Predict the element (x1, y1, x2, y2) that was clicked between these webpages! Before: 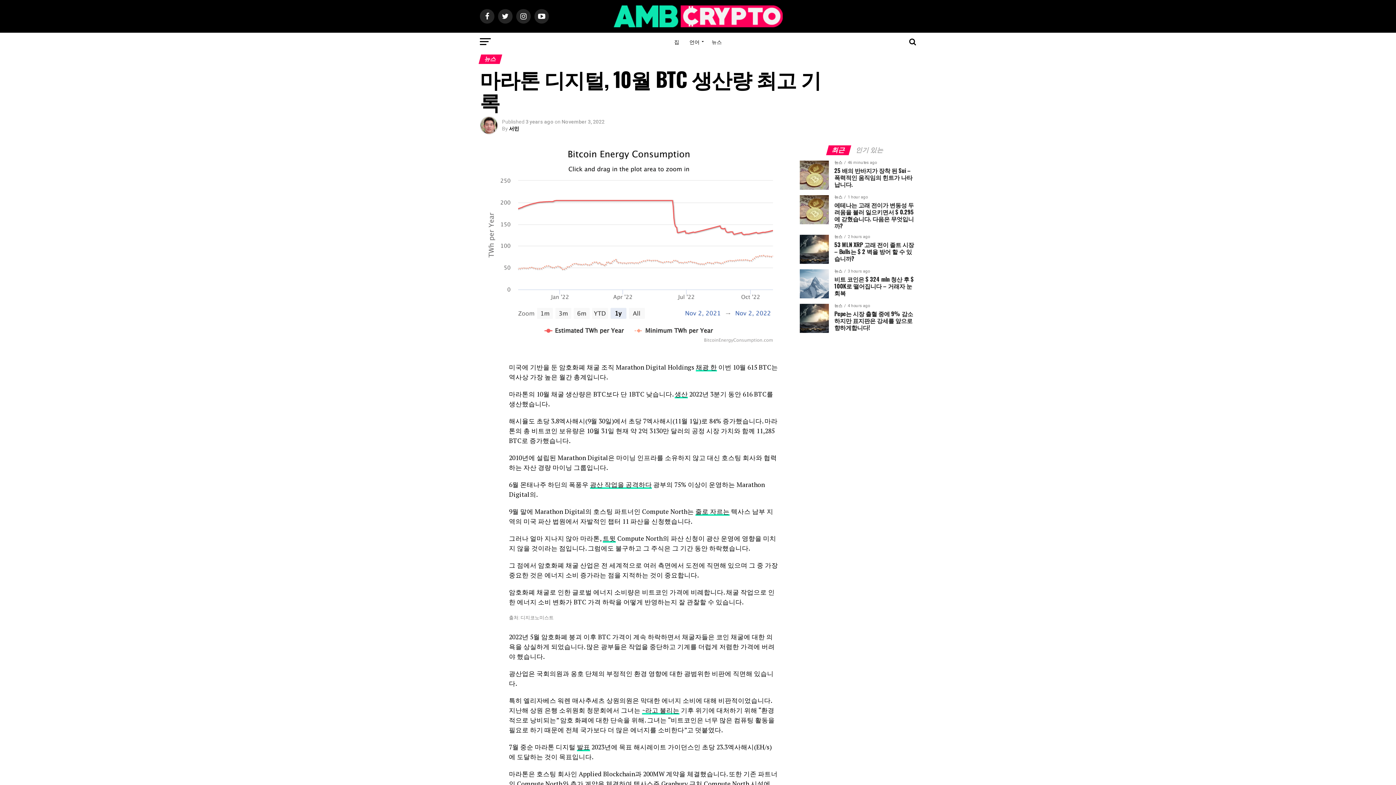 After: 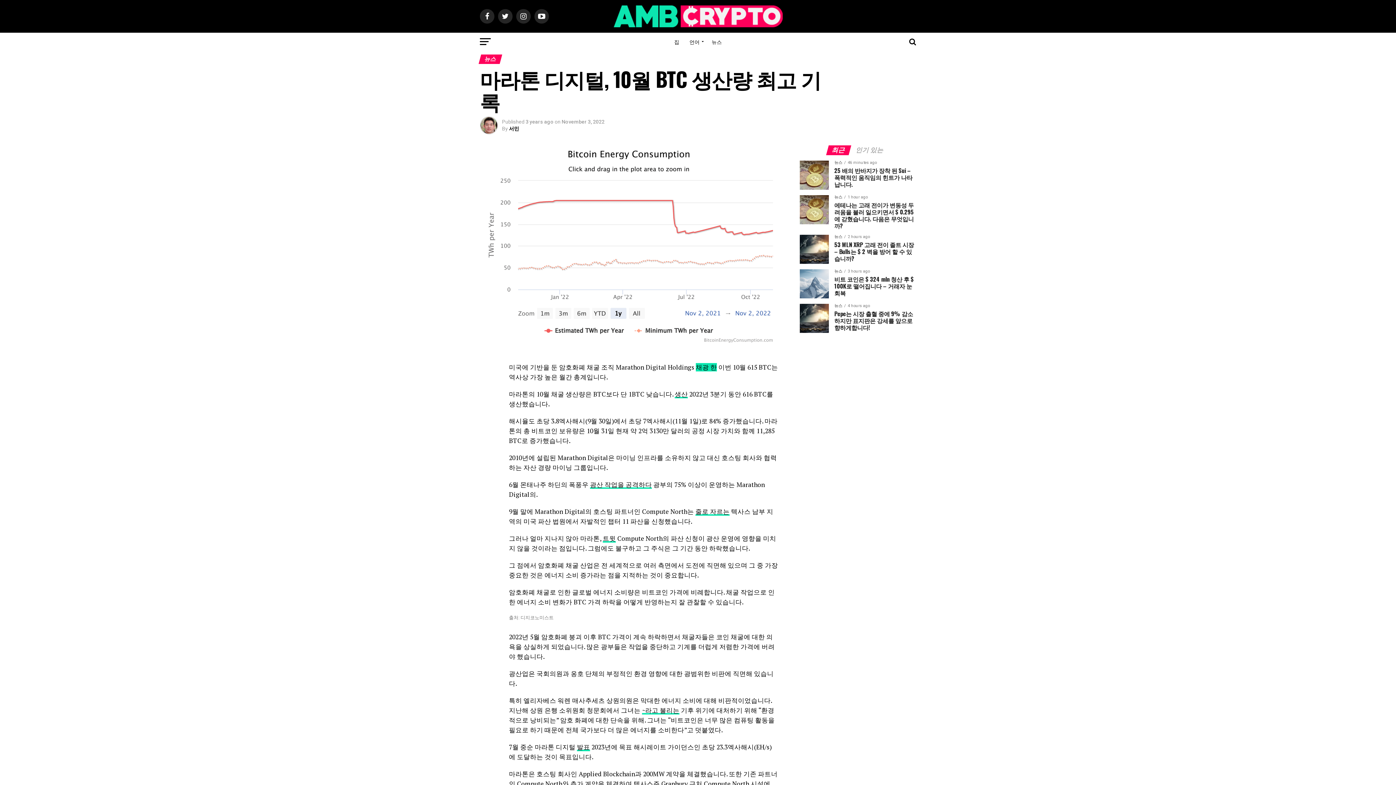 Action: bbox: (696, 363, 717, 371) label: 채광 한